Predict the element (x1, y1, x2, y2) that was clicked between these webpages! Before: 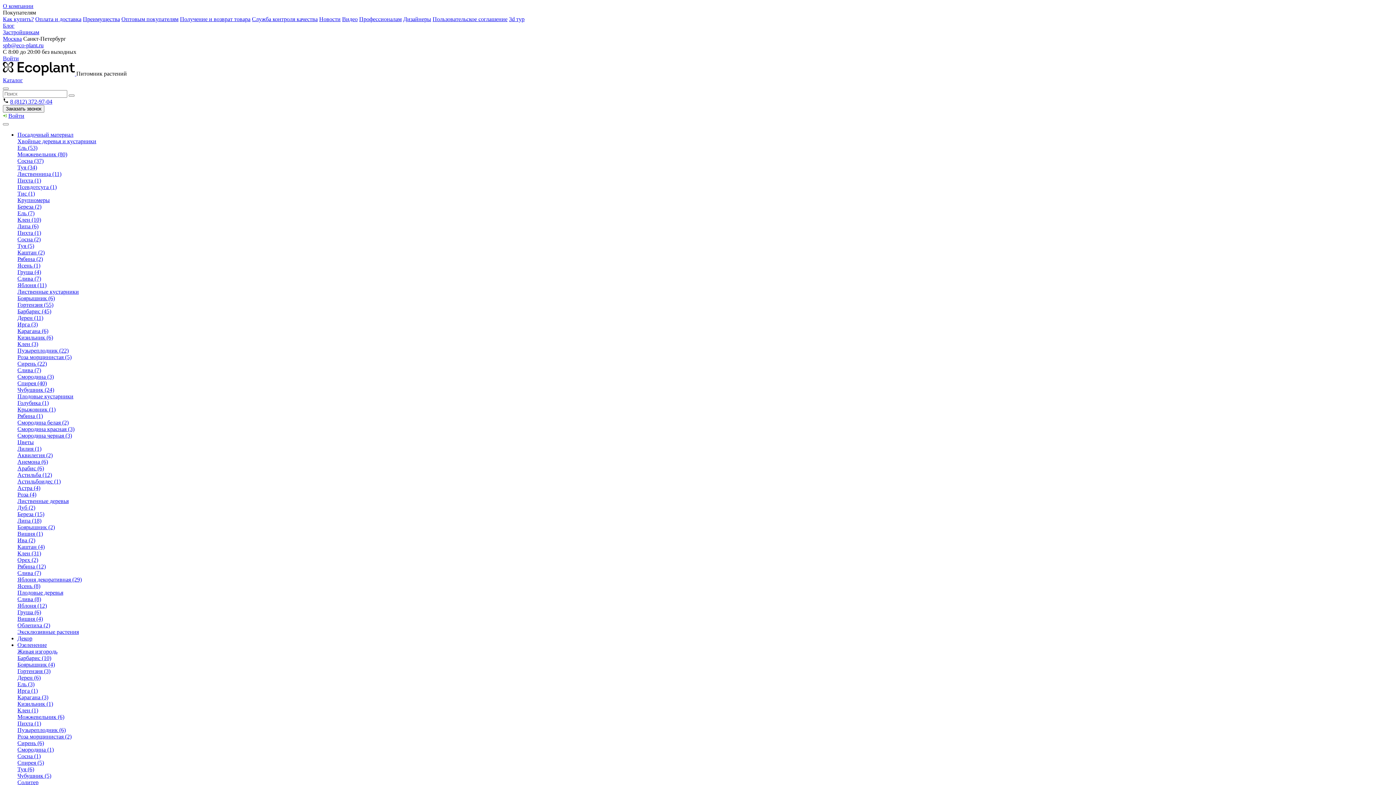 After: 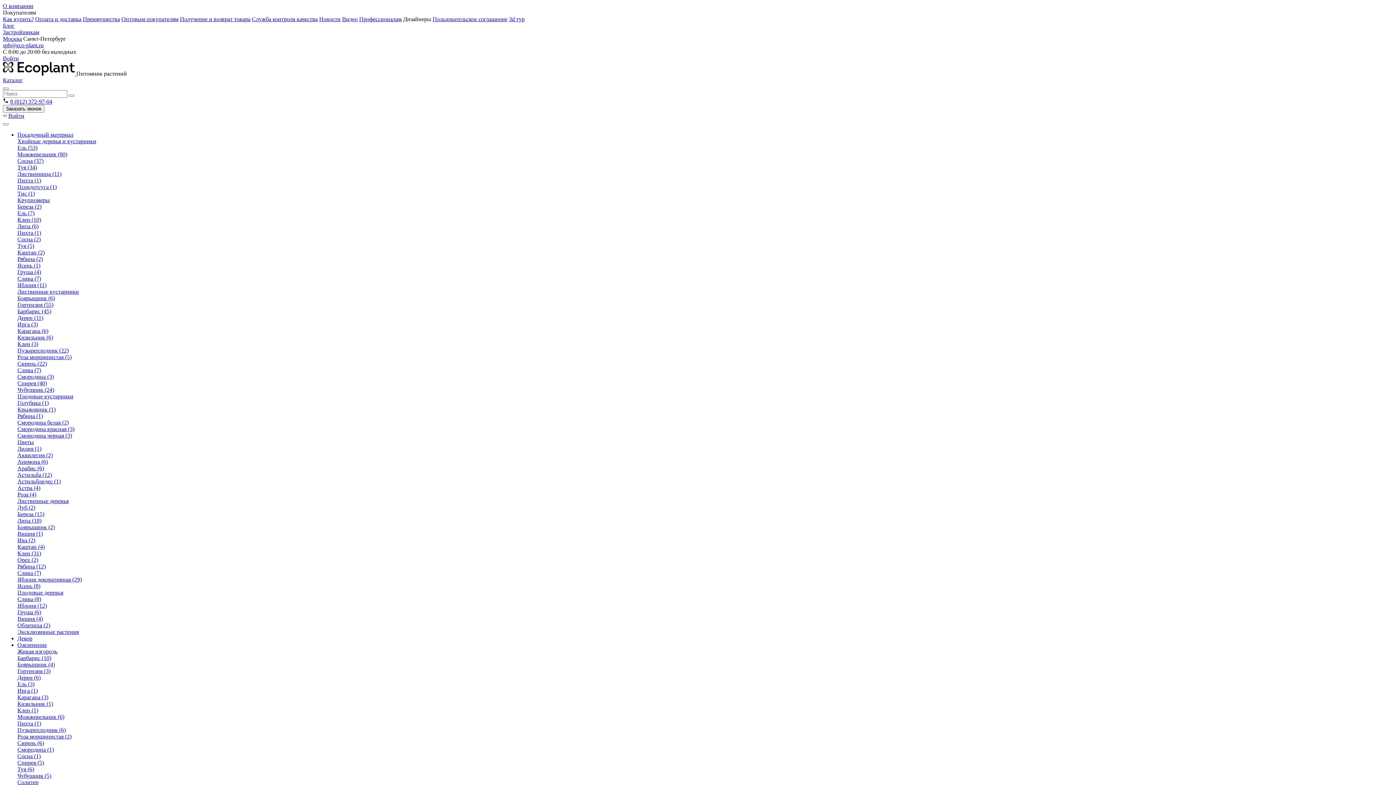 Action: bbox: (403, 16, 431, 22) label: Дизайнеры